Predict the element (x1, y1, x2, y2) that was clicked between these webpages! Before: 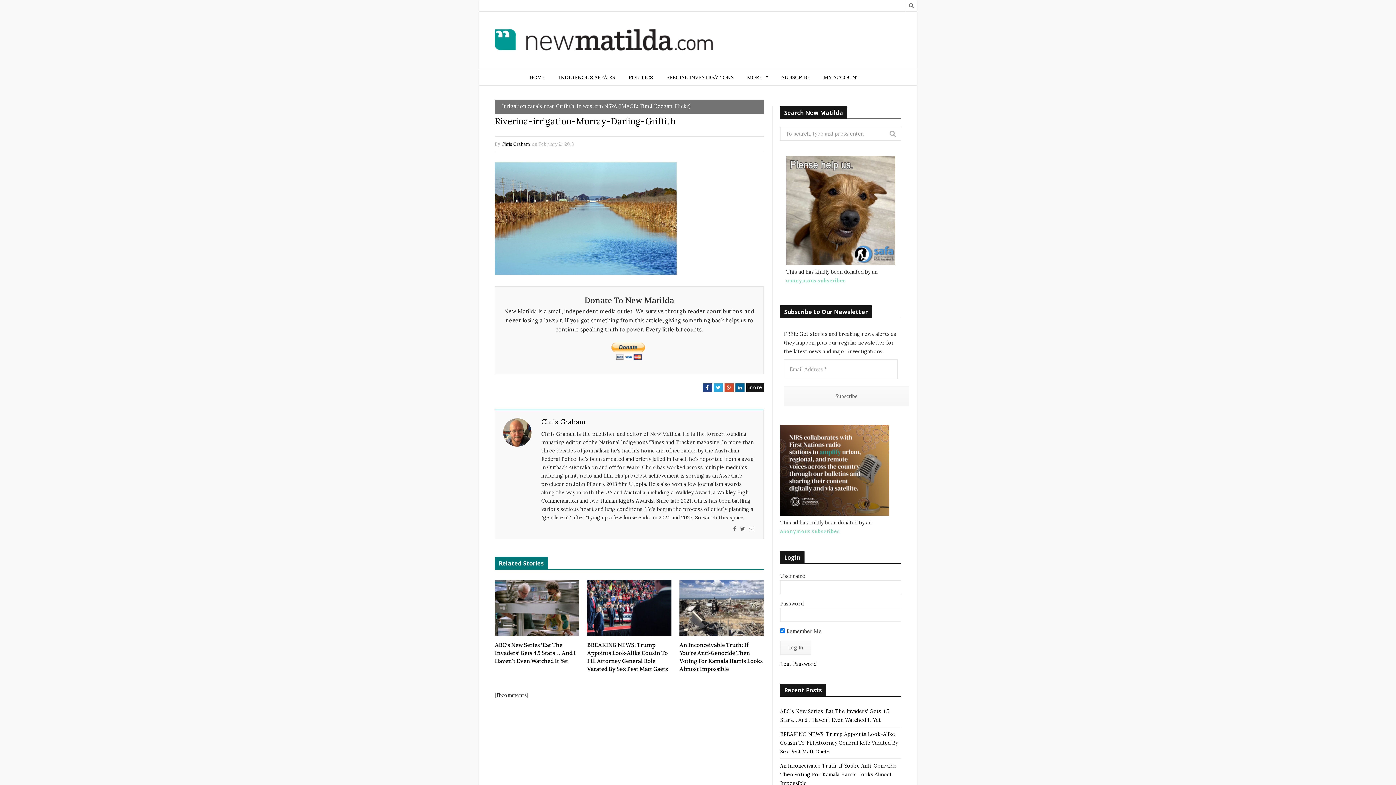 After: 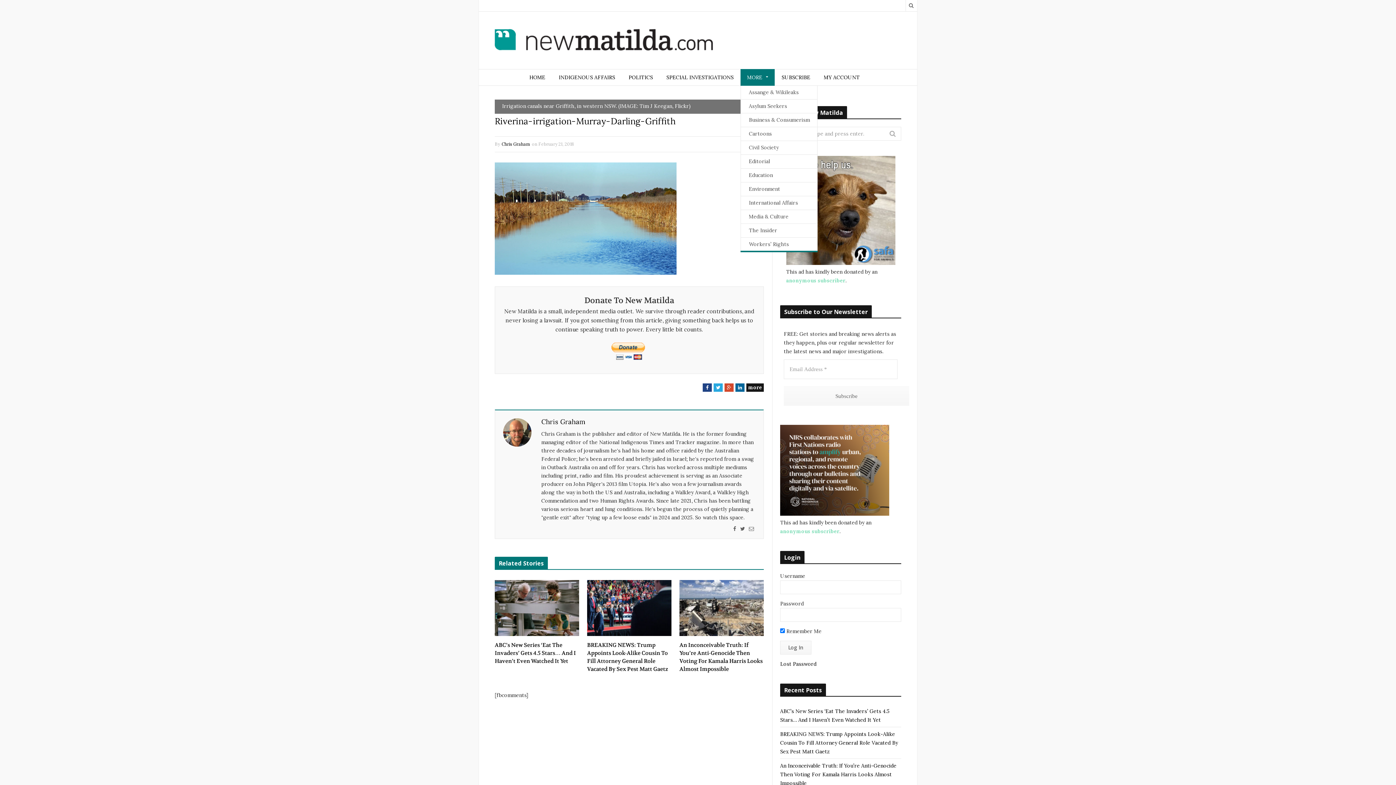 Action: bbox: (740, 69, 774, 85) label: MORE